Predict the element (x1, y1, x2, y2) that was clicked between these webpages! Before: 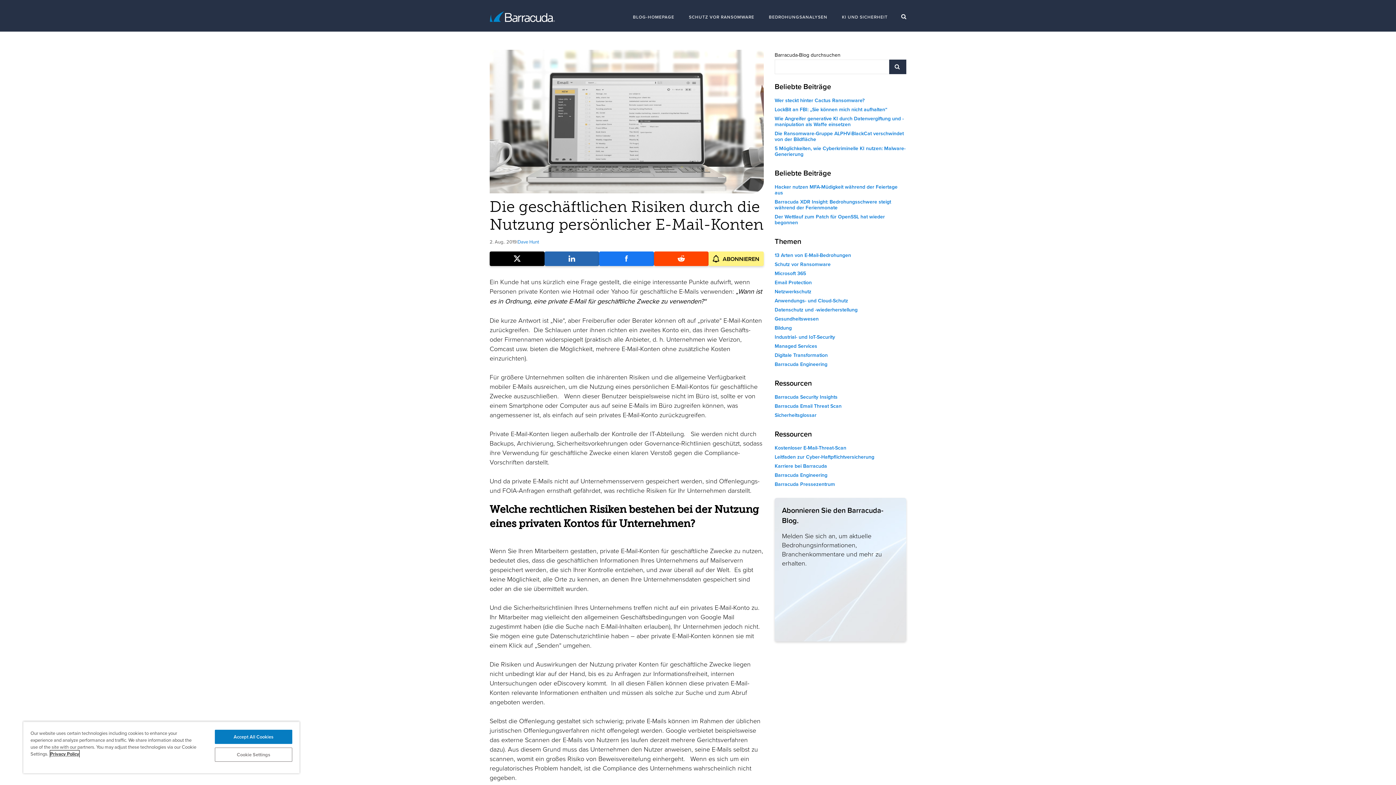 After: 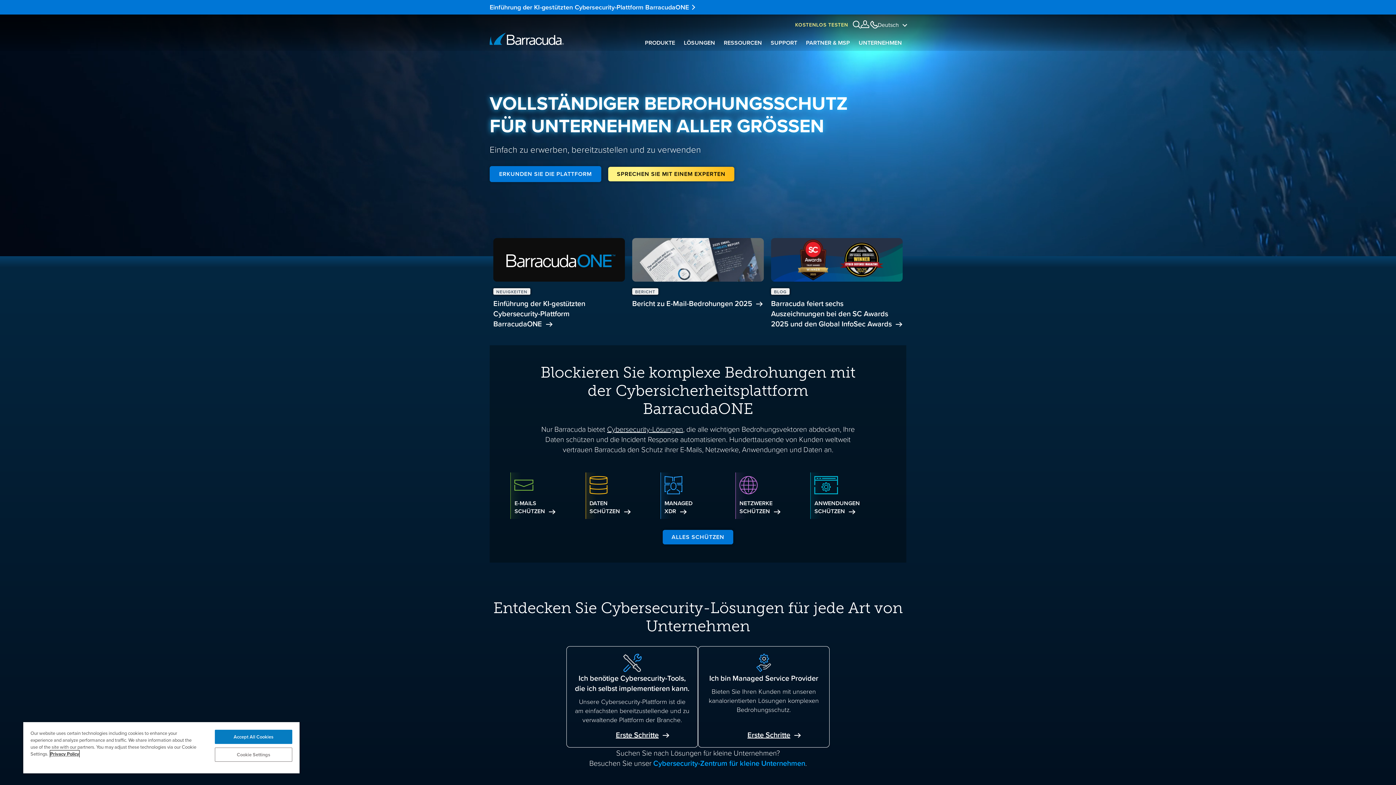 Action: bbox: (489, 4, 633, 29)